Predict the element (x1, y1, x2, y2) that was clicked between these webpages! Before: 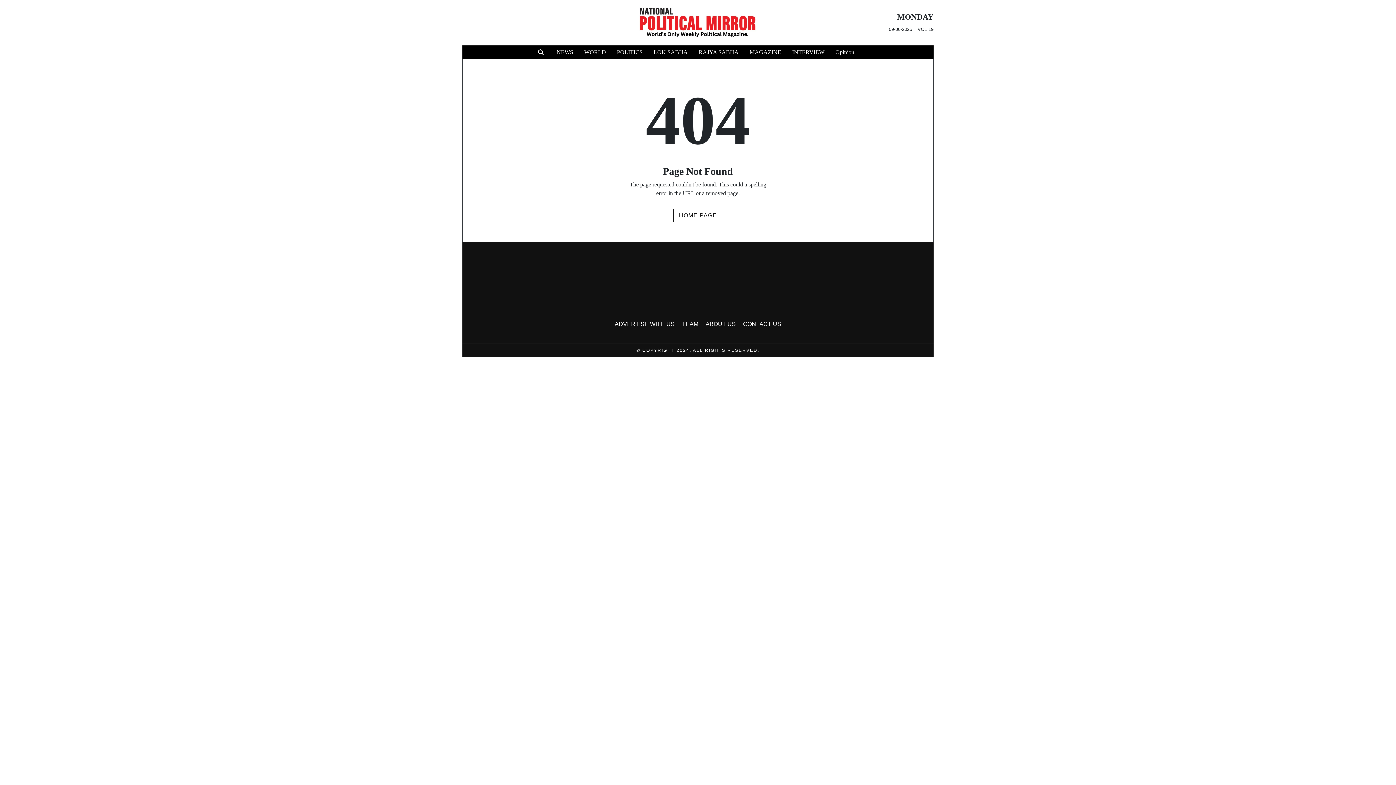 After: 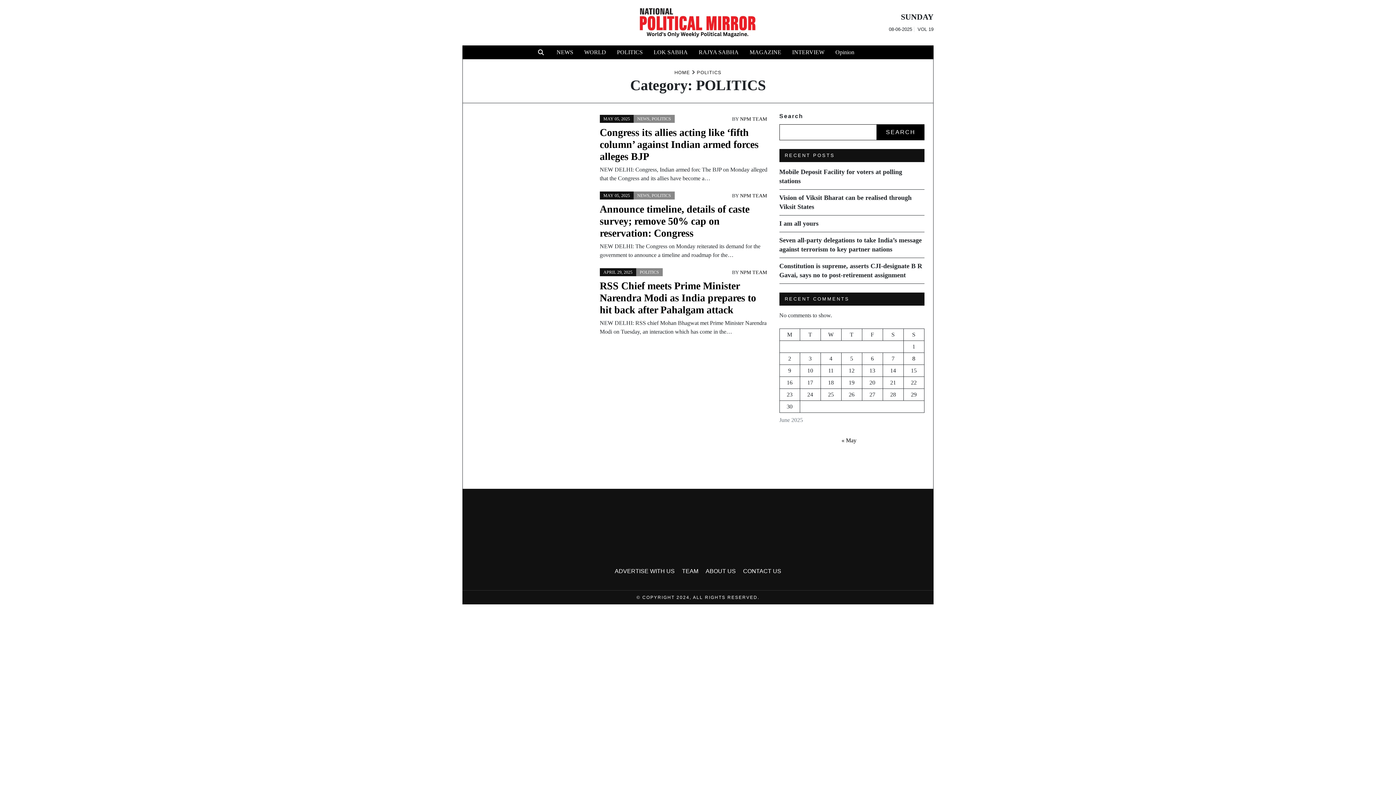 Action: label: POLITICS bbox: (611, 45, 648, 59)